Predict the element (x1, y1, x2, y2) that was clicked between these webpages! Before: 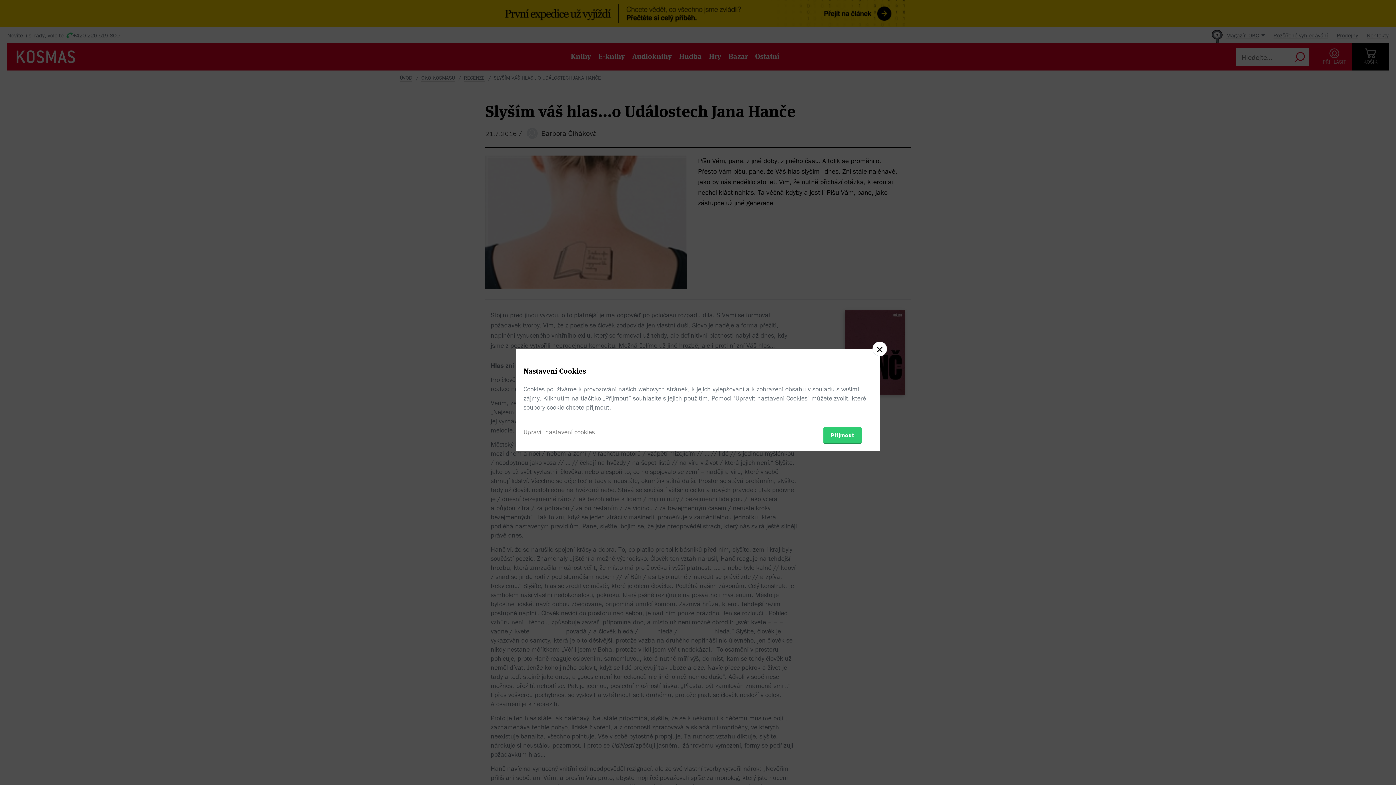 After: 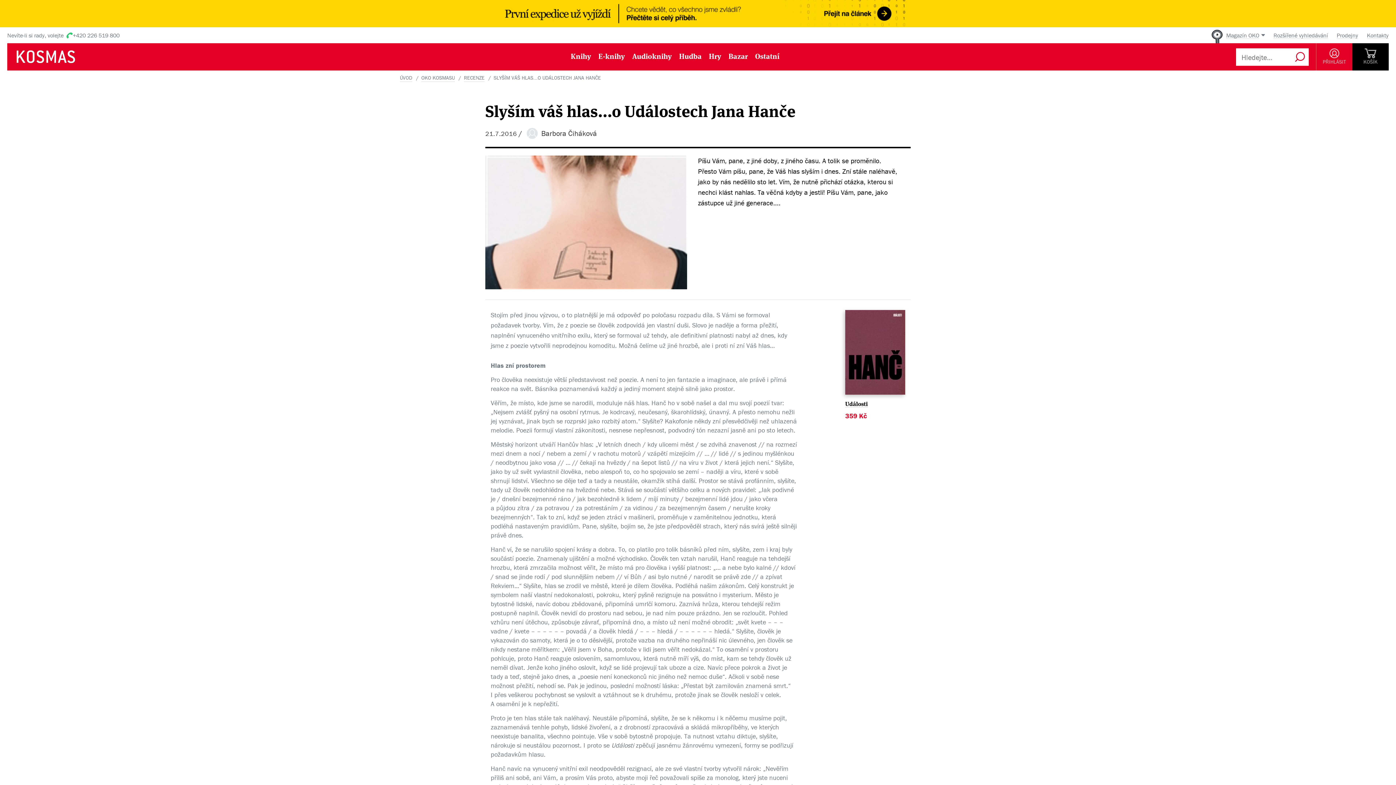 Action: bbox: (823, 427, 861, 443) label: Přijmout